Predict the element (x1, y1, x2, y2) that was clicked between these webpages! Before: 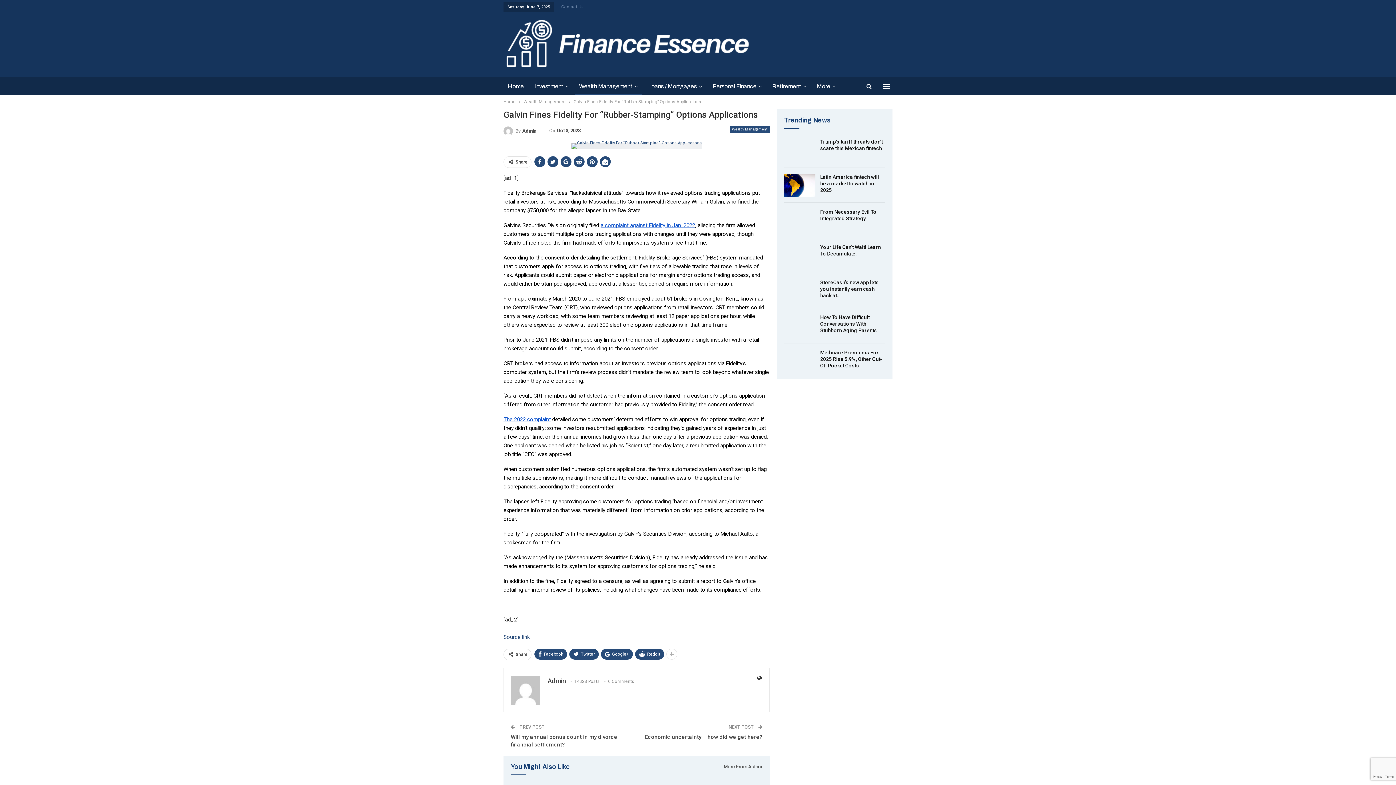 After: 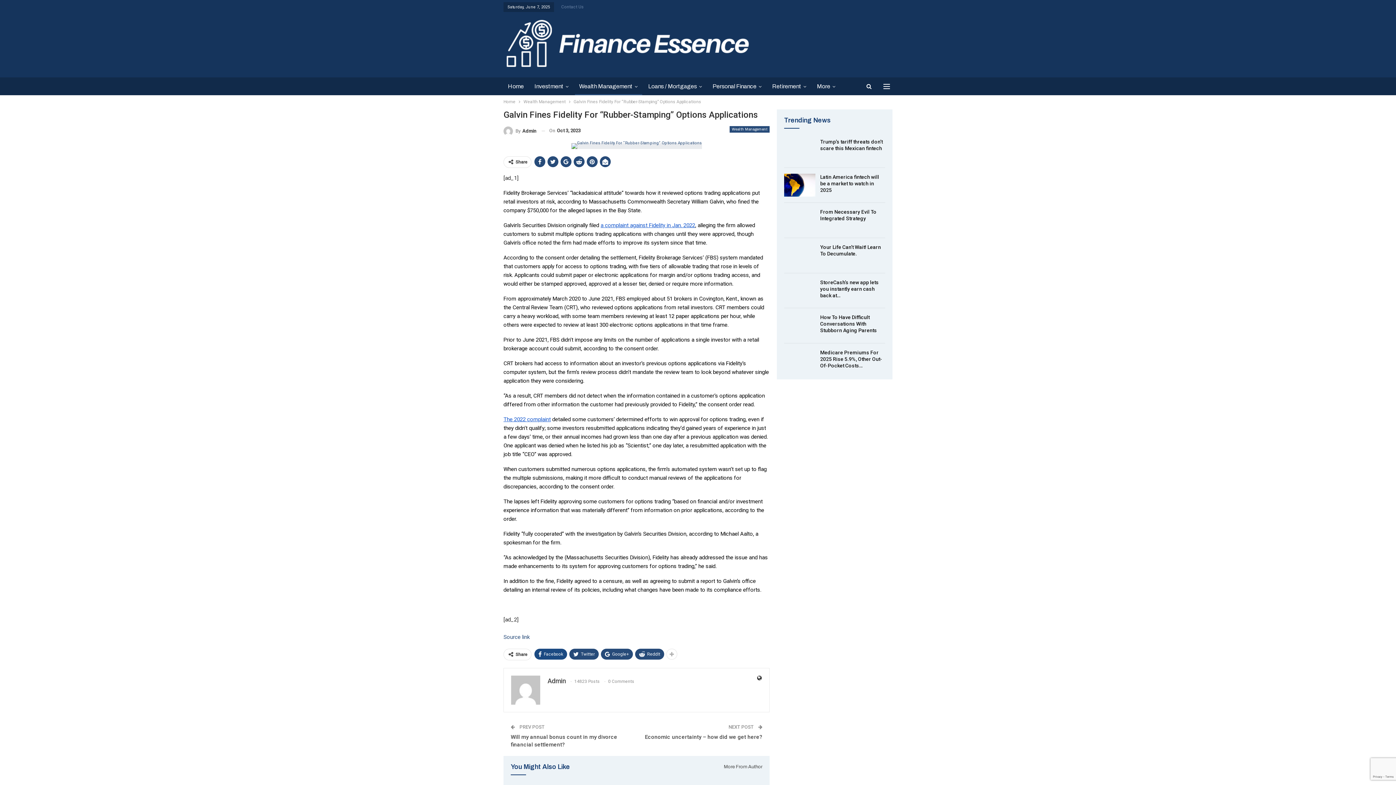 Action: label: Facebook bbox: (534, 648, 567, 659)